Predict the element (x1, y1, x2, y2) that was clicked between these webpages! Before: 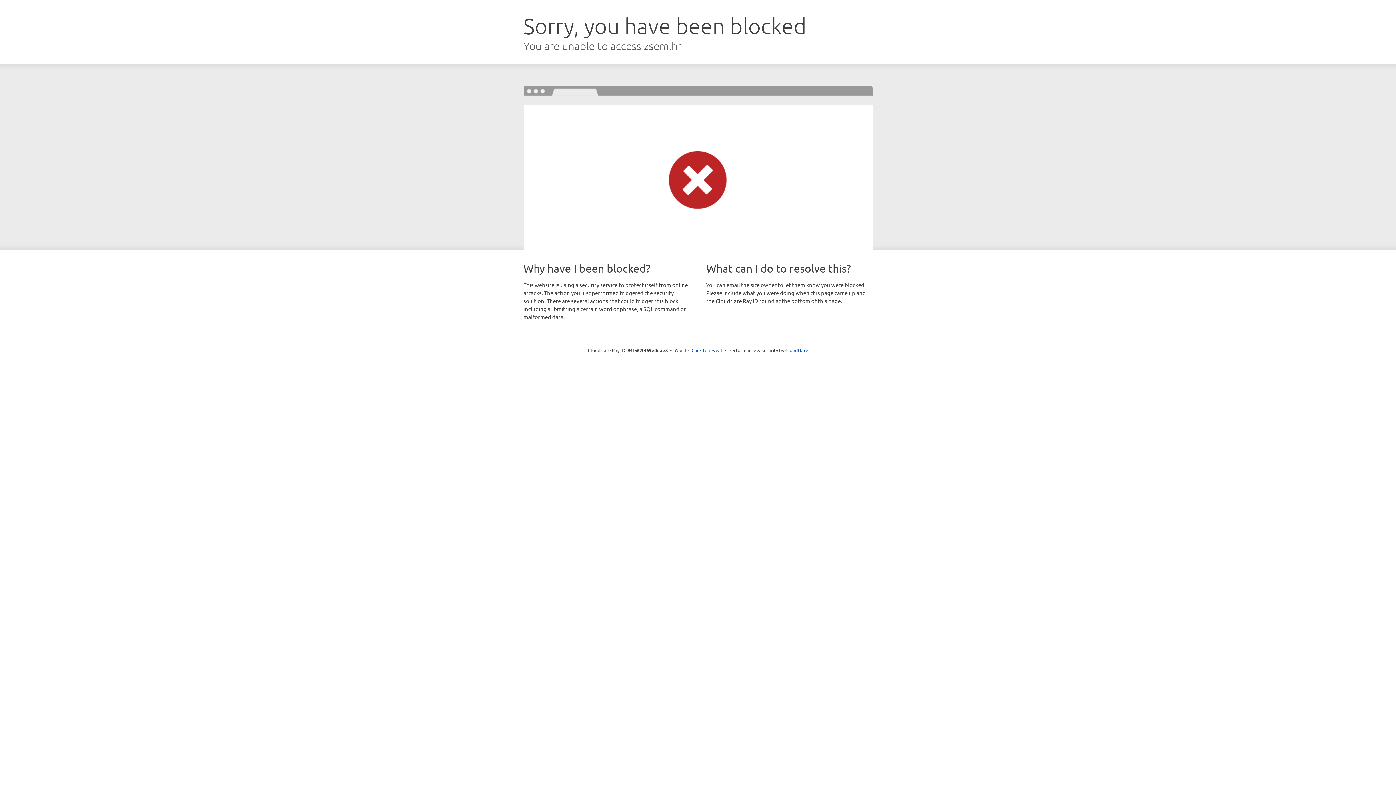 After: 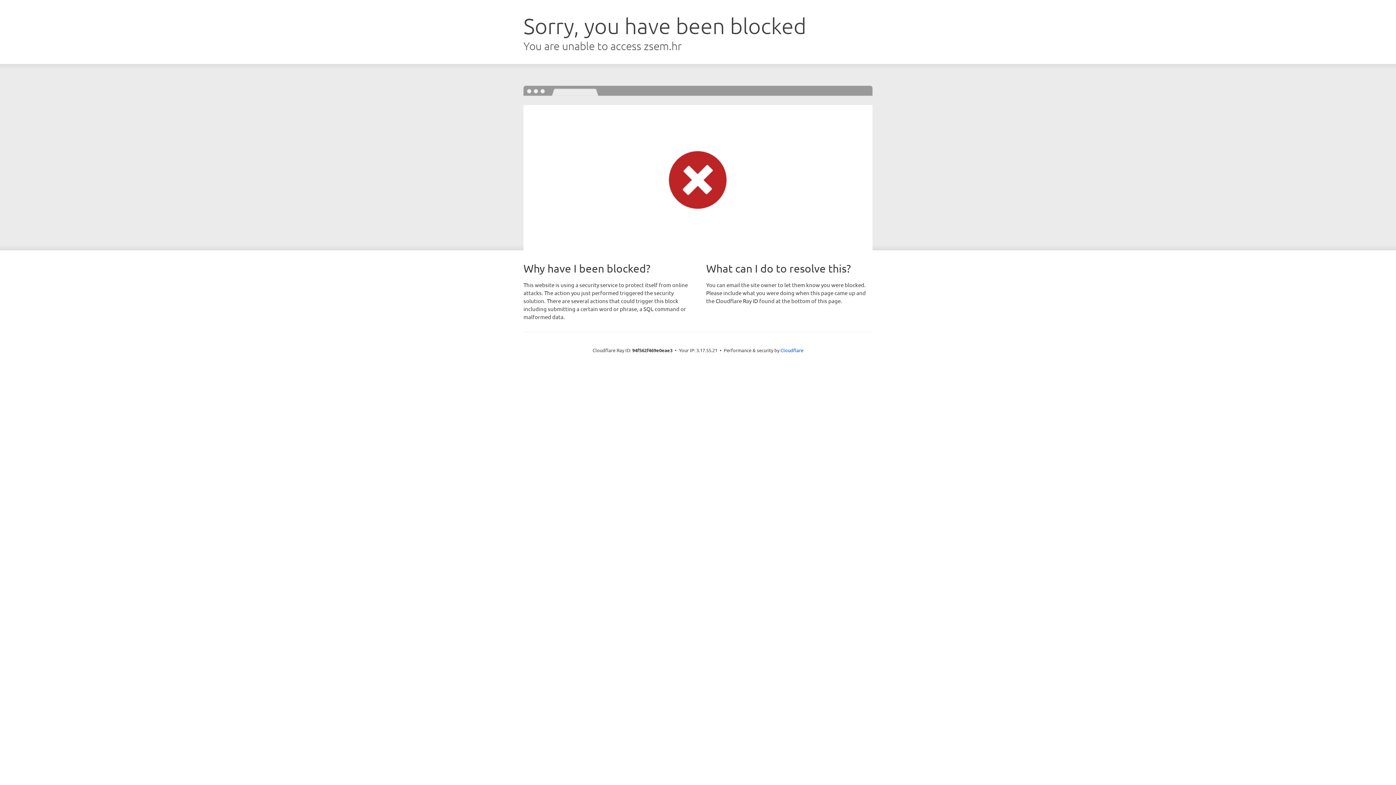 Action: label: Click to reveal bbox: (691, 346, 722, 353)